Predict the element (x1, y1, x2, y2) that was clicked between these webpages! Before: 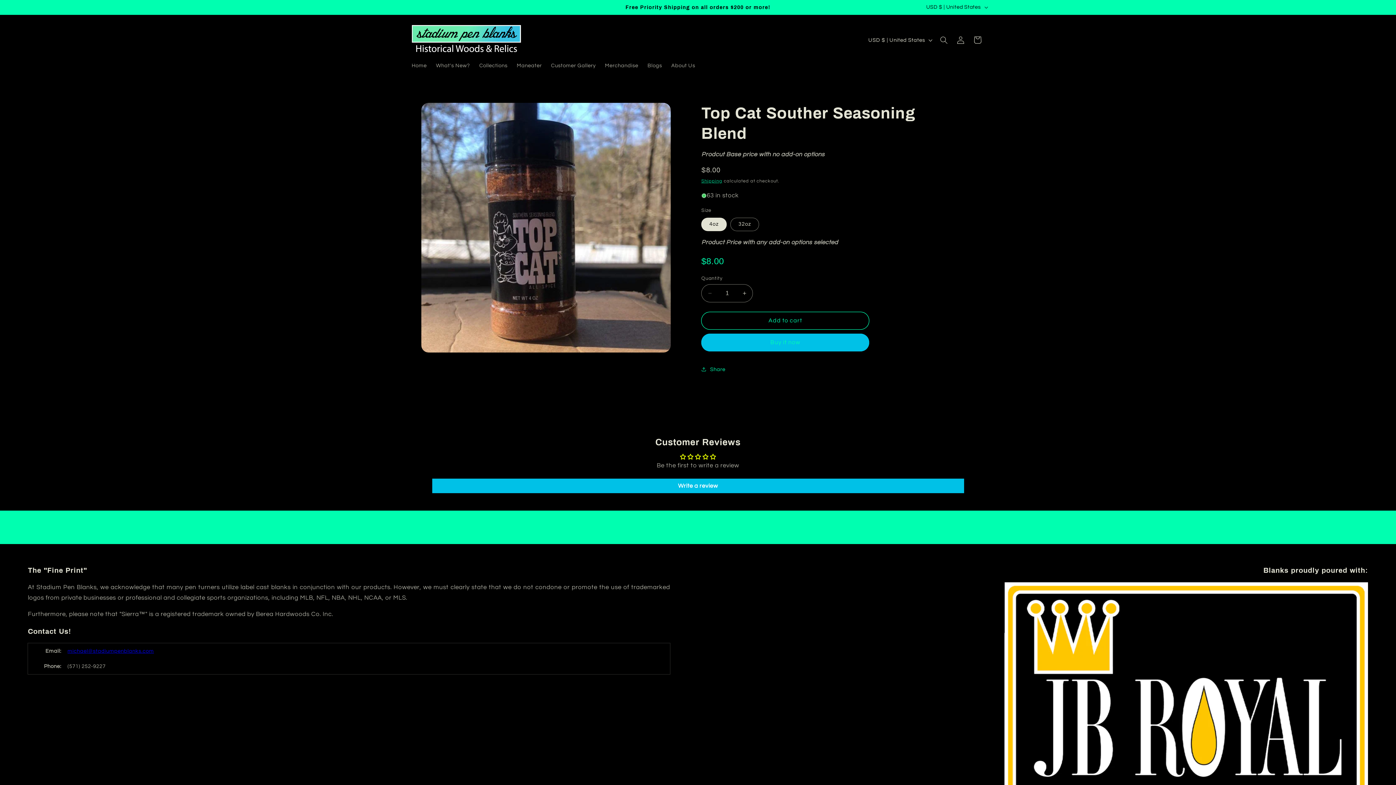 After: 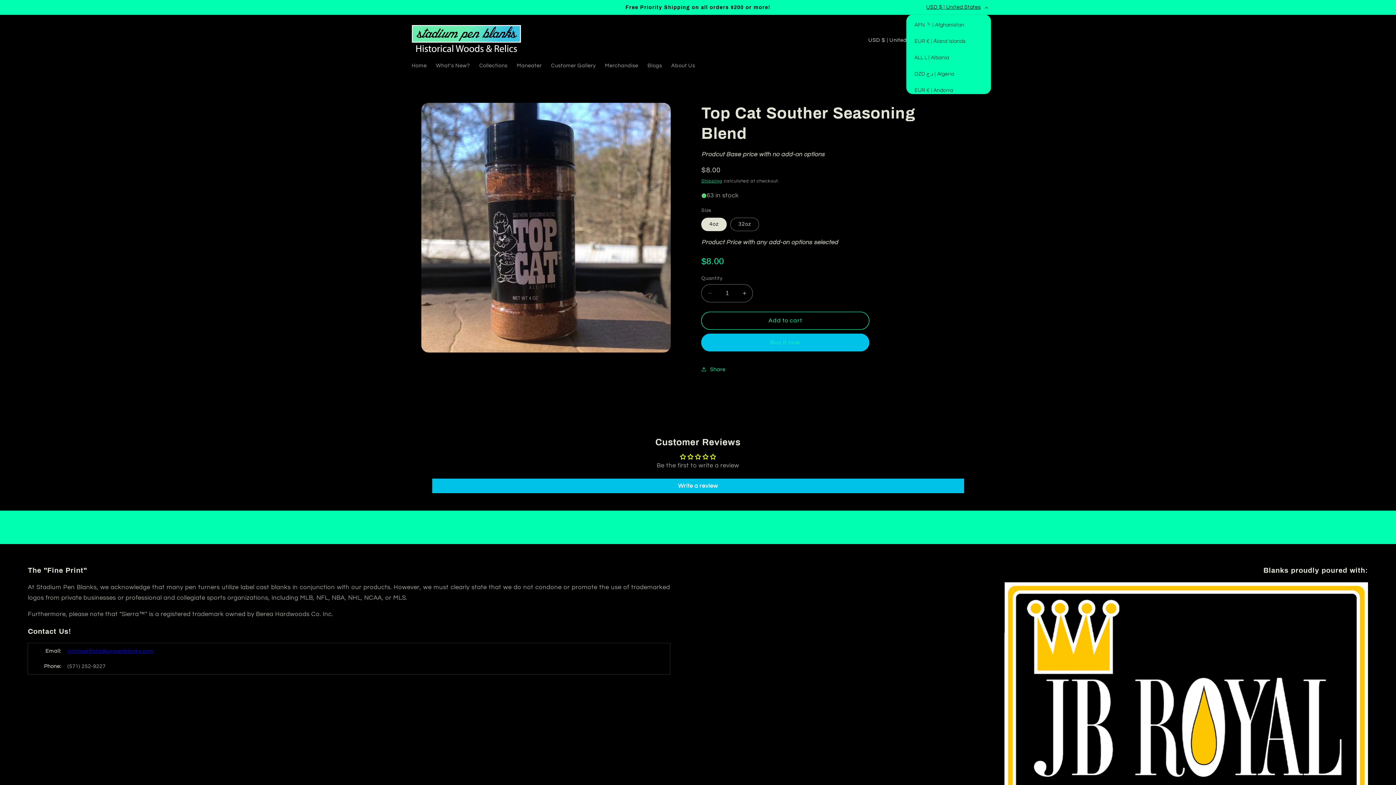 Action: label: USD $ | United States bbox: (921, 0, 991, 14)